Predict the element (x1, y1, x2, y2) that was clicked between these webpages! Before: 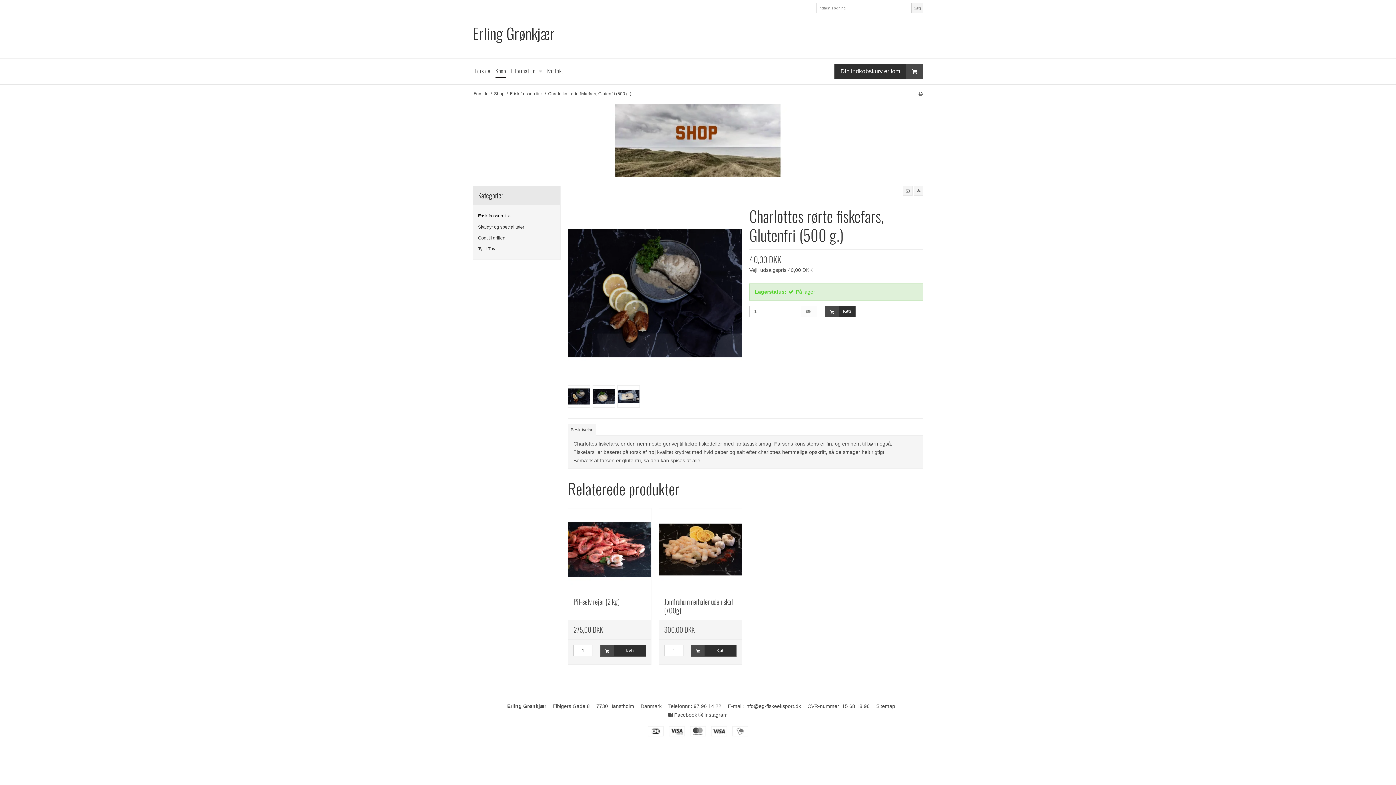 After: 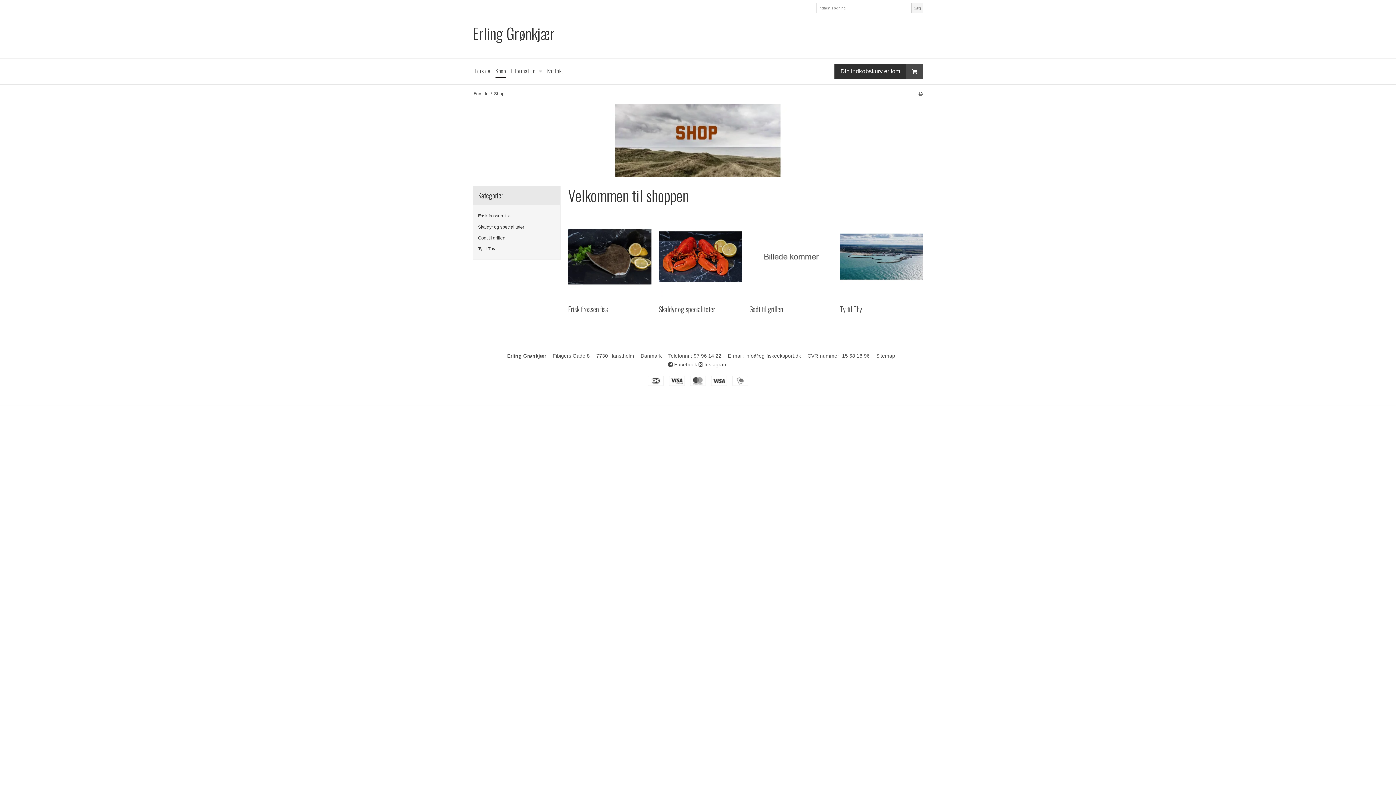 Action: label: Shop bbox: (494, 91, 504, 96)